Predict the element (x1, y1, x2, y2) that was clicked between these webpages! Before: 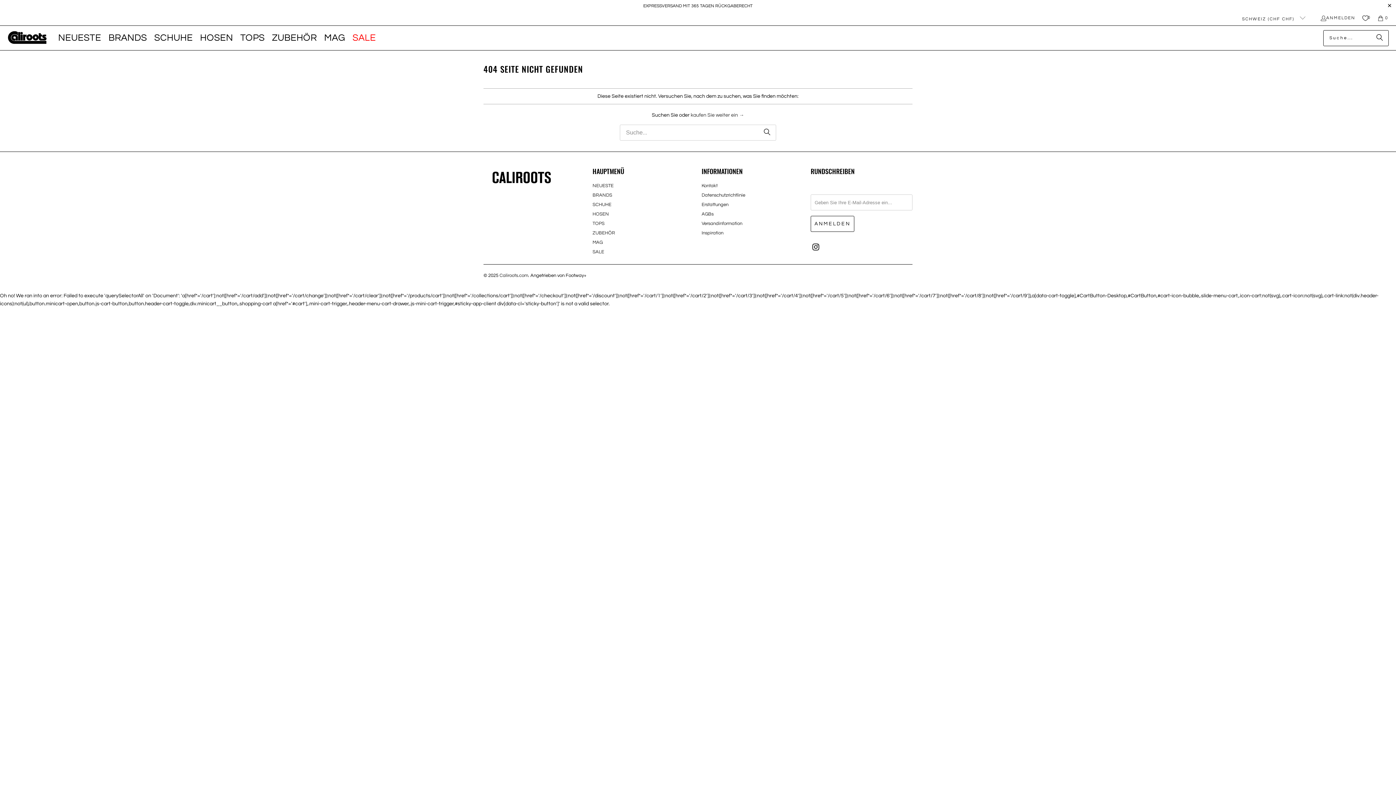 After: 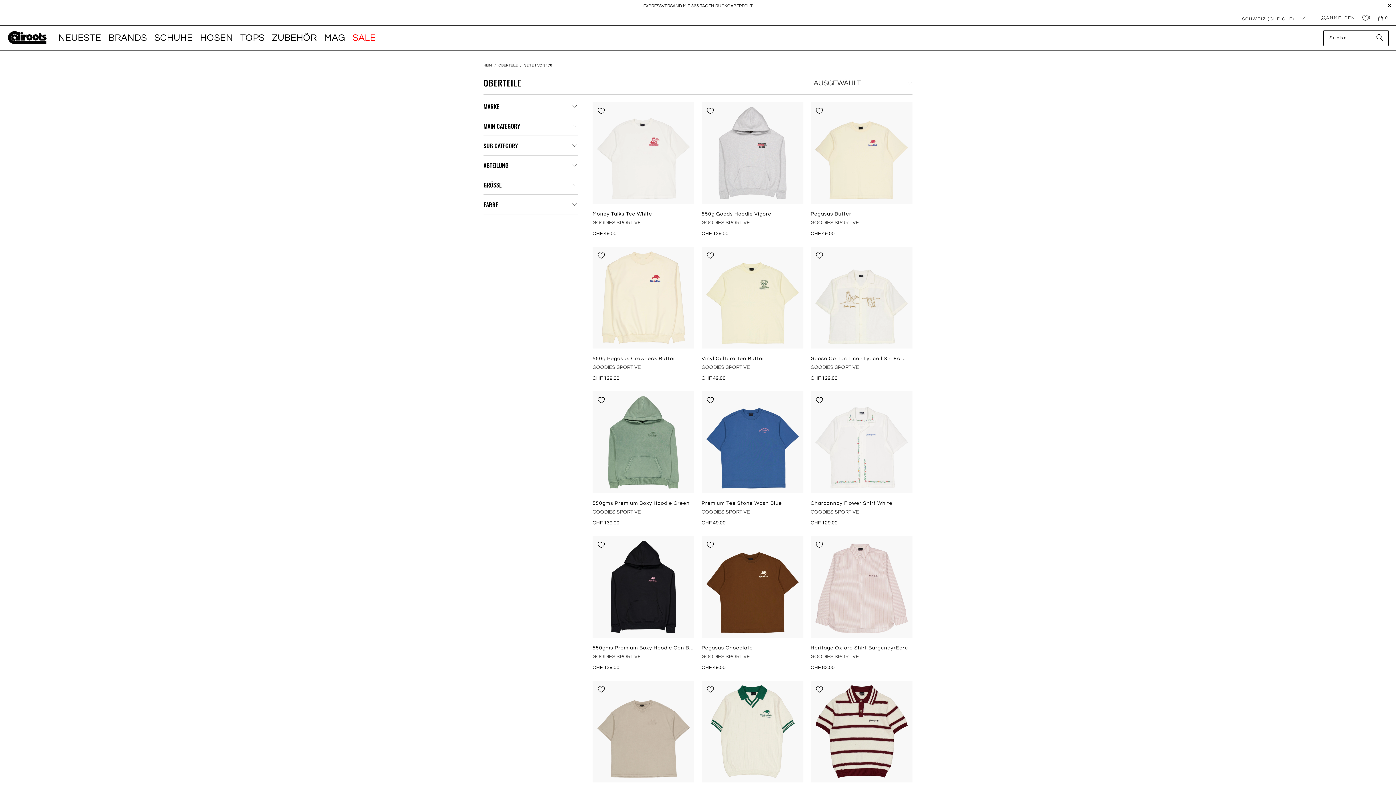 Action: bbox: (592, 221, 604, 226) label: TOPS